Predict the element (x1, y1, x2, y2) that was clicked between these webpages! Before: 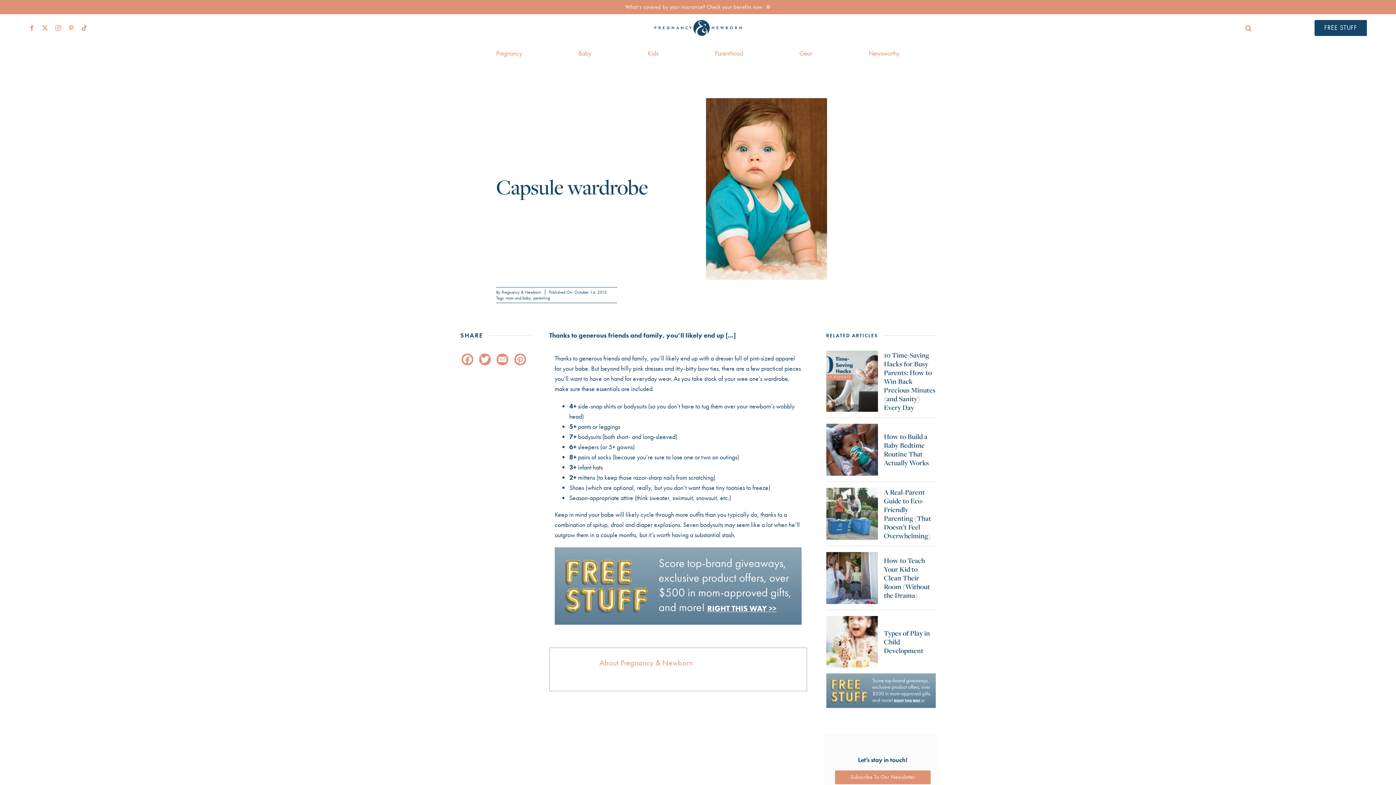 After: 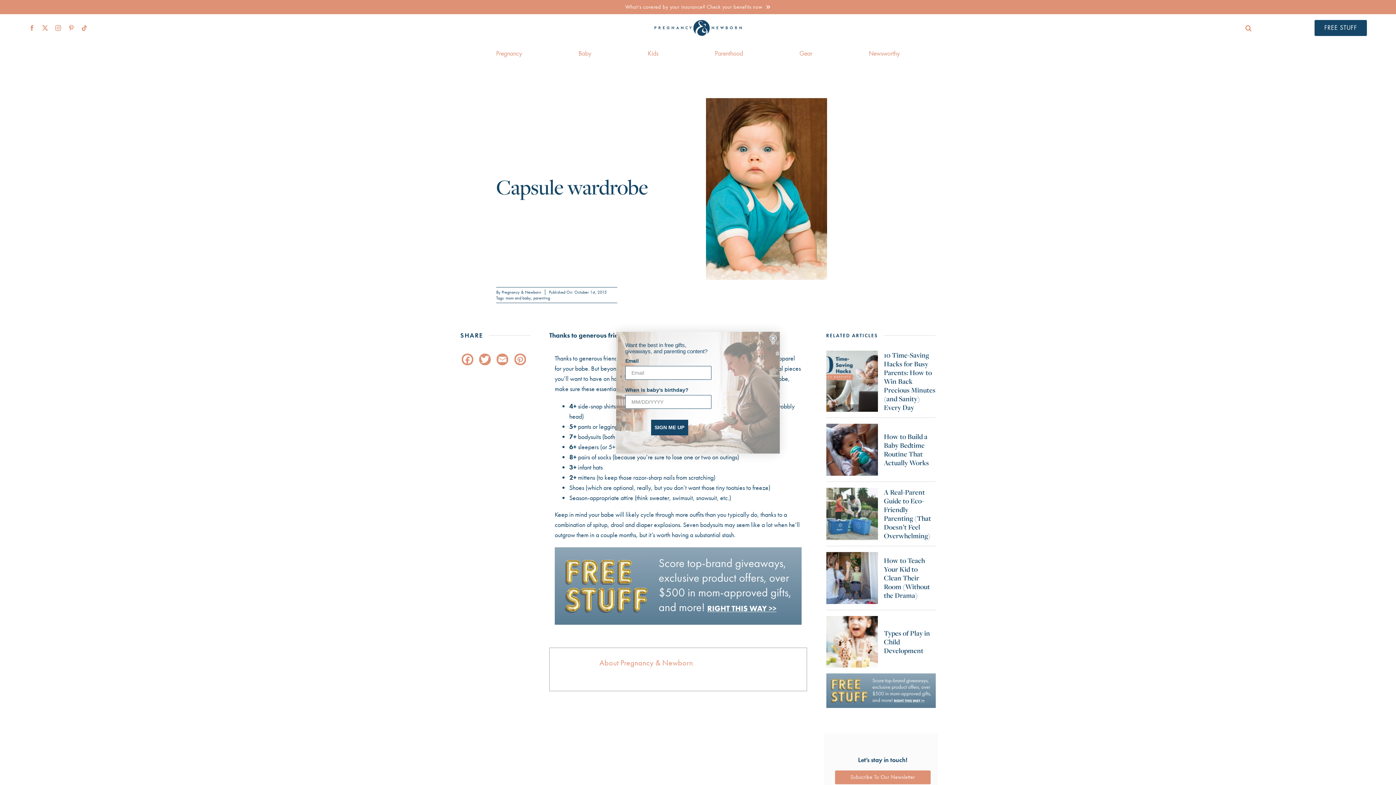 Action: bbox: (68, 25, 74, 30) label: pinterest